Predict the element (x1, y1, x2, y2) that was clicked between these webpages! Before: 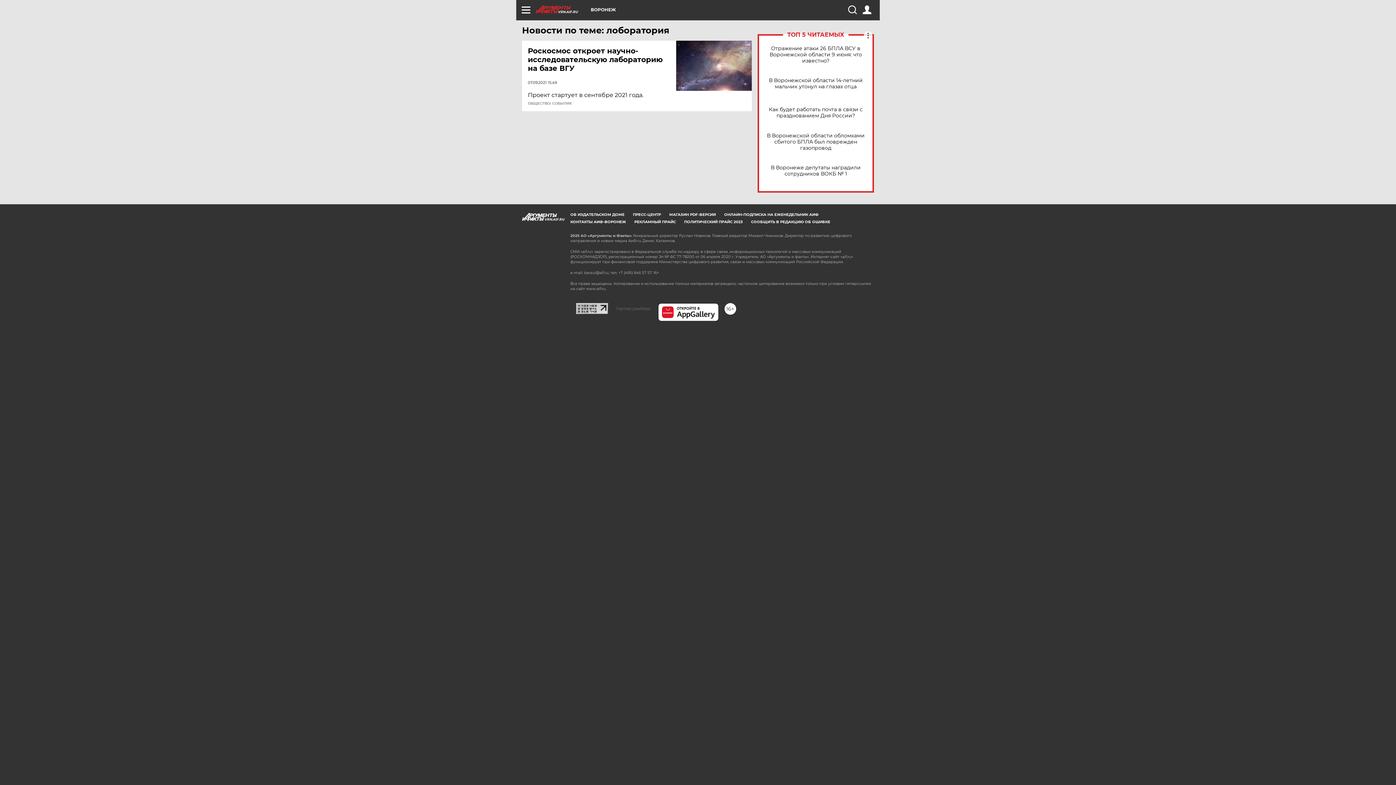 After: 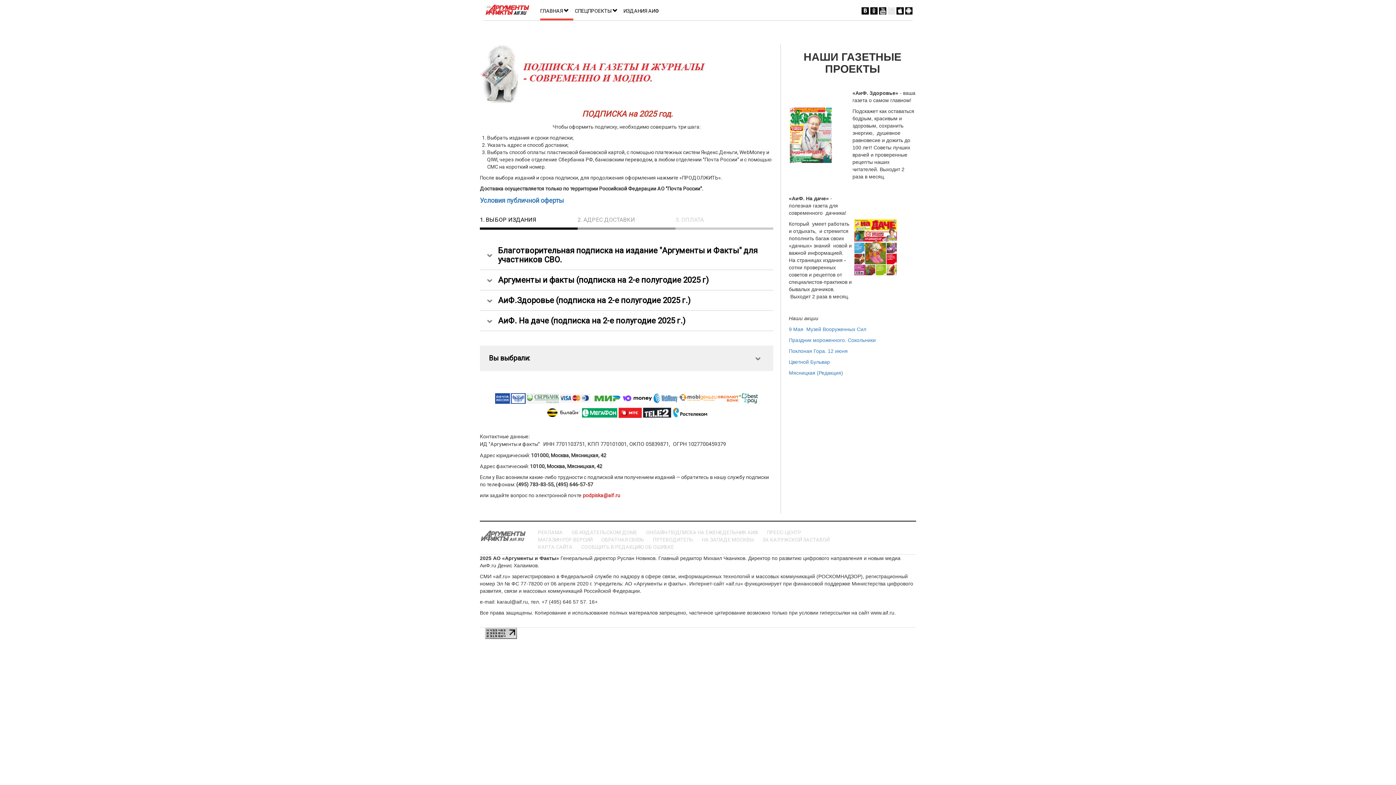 Action: label: ОНЛАЙН-ПОДПИСКА НА ЕЖЕНЕДЕЛЬНИК АИФ bbox: (724, 212, 818, 217)